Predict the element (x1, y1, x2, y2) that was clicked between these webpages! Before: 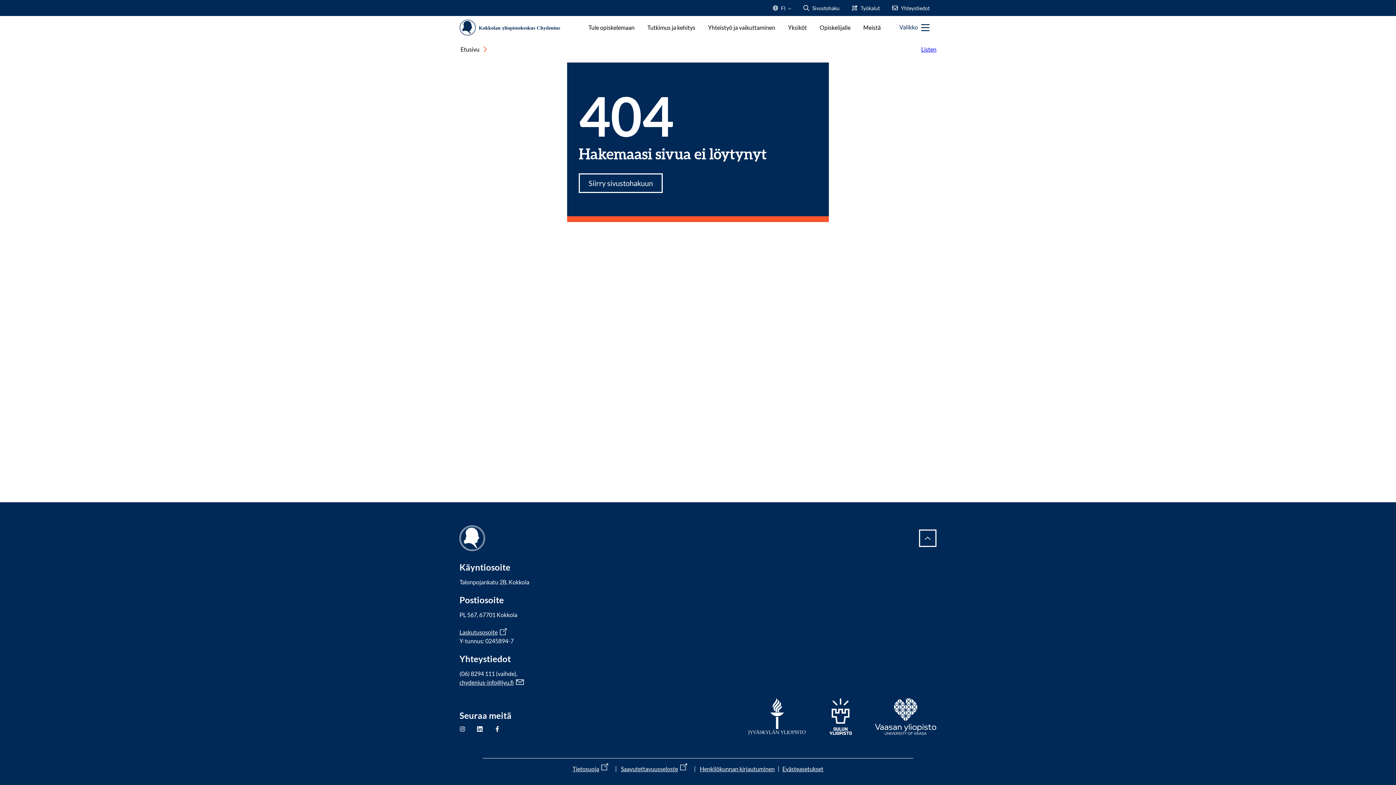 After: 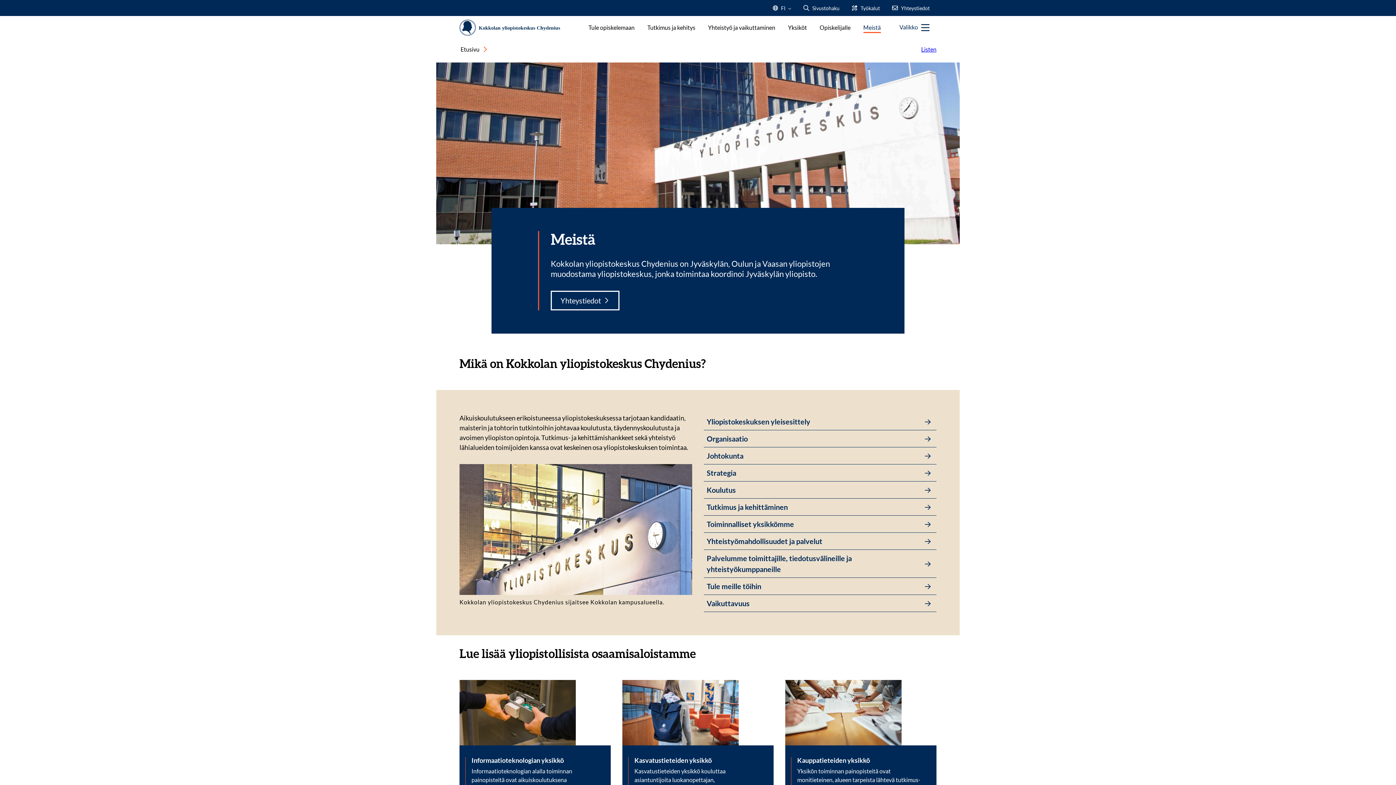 Action: bbox: (857, 16, 886, 39) label: Meistä